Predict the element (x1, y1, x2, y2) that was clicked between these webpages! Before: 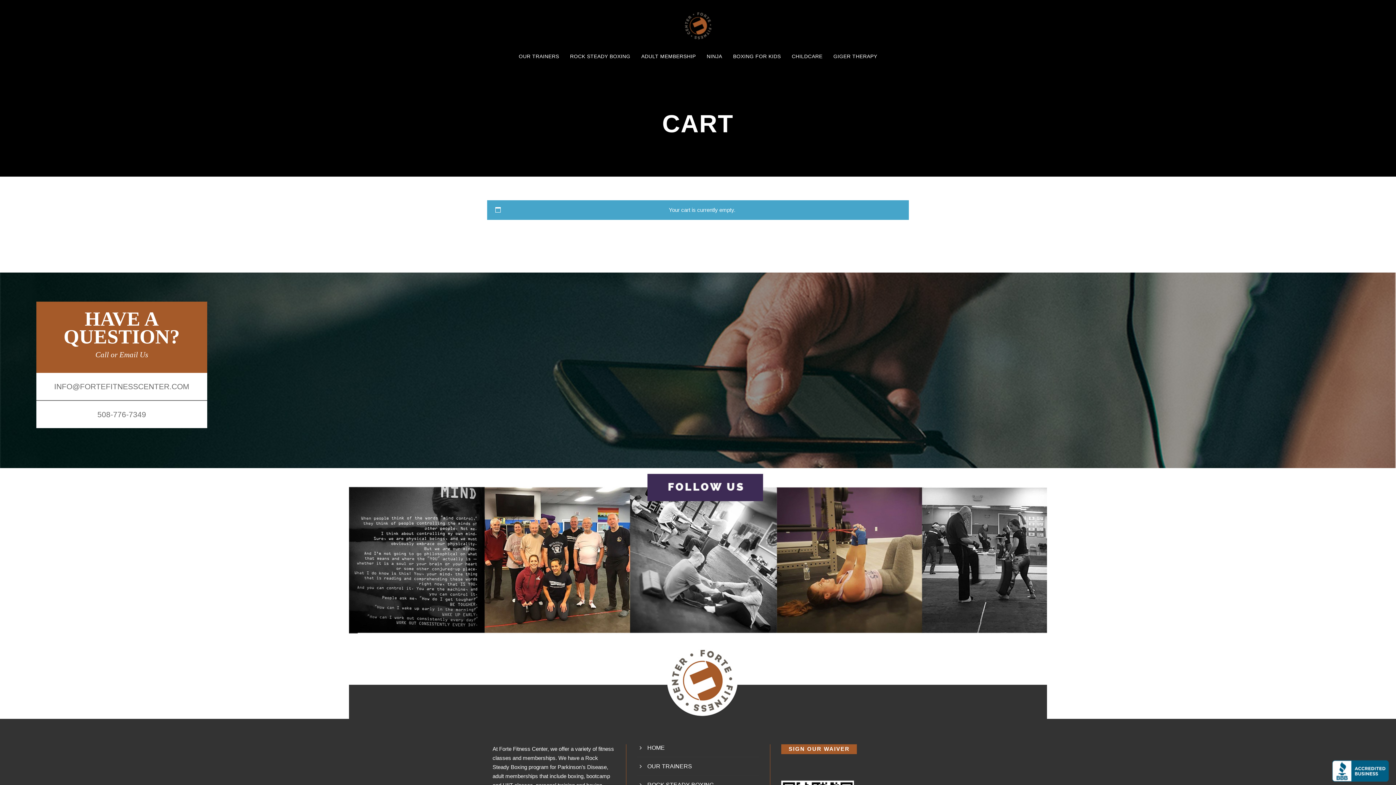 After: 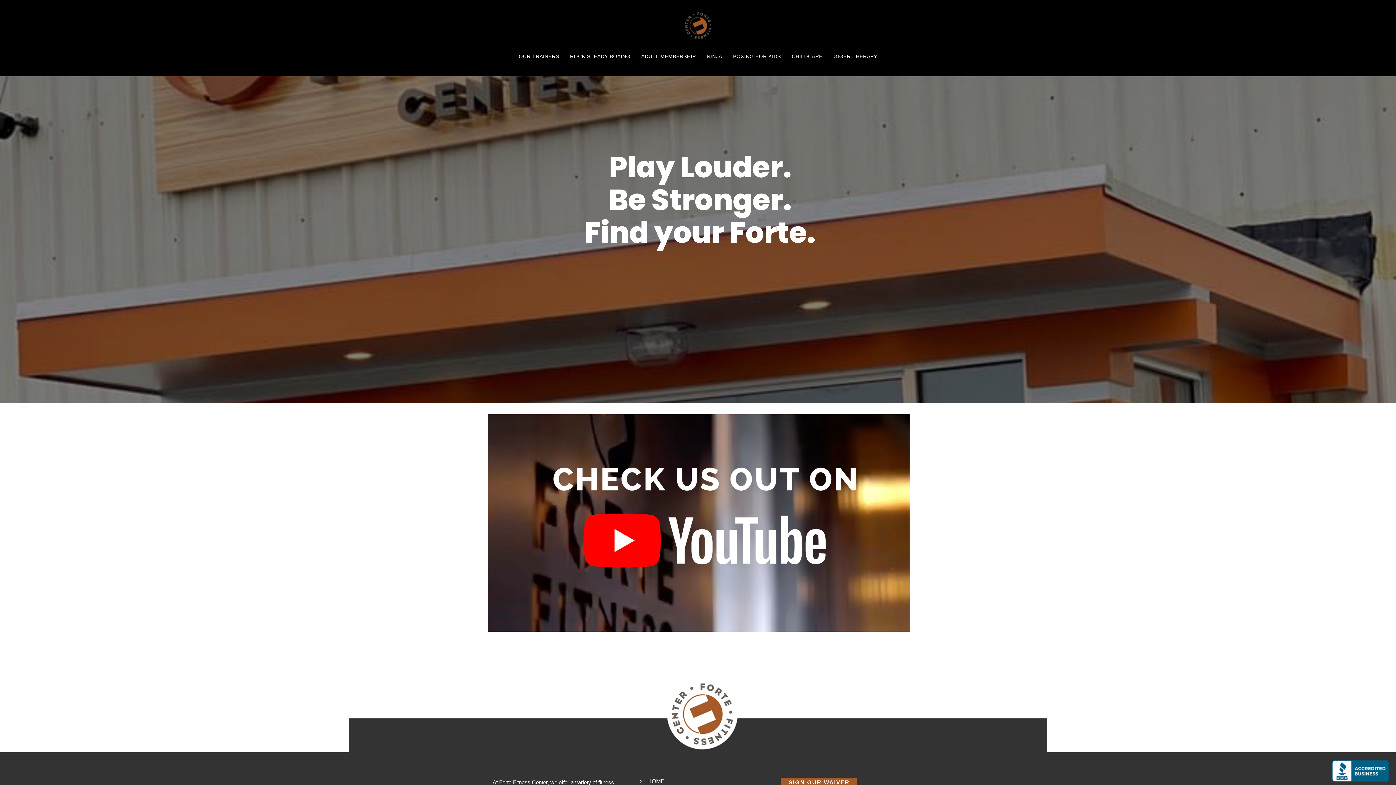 Action: bbox: (661, 21, 734, 28)